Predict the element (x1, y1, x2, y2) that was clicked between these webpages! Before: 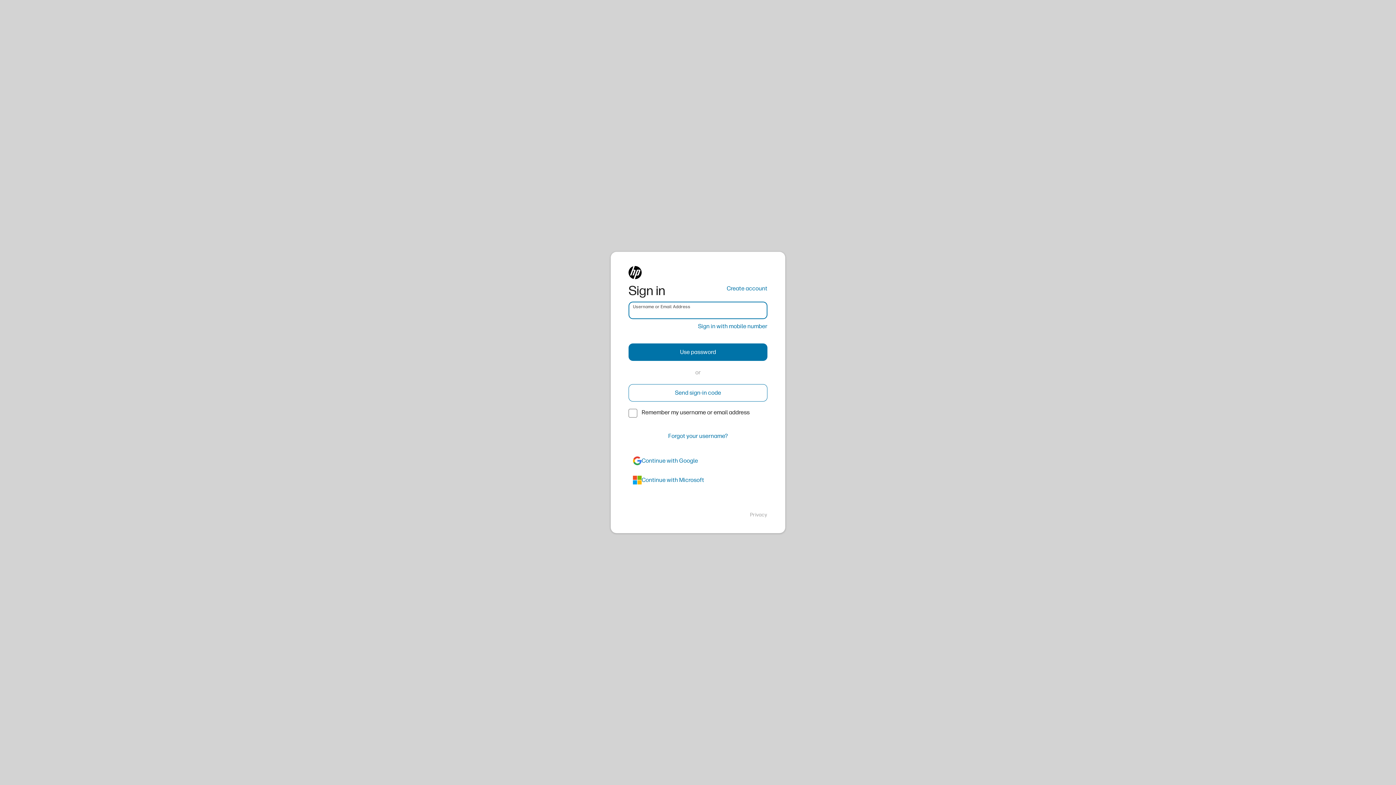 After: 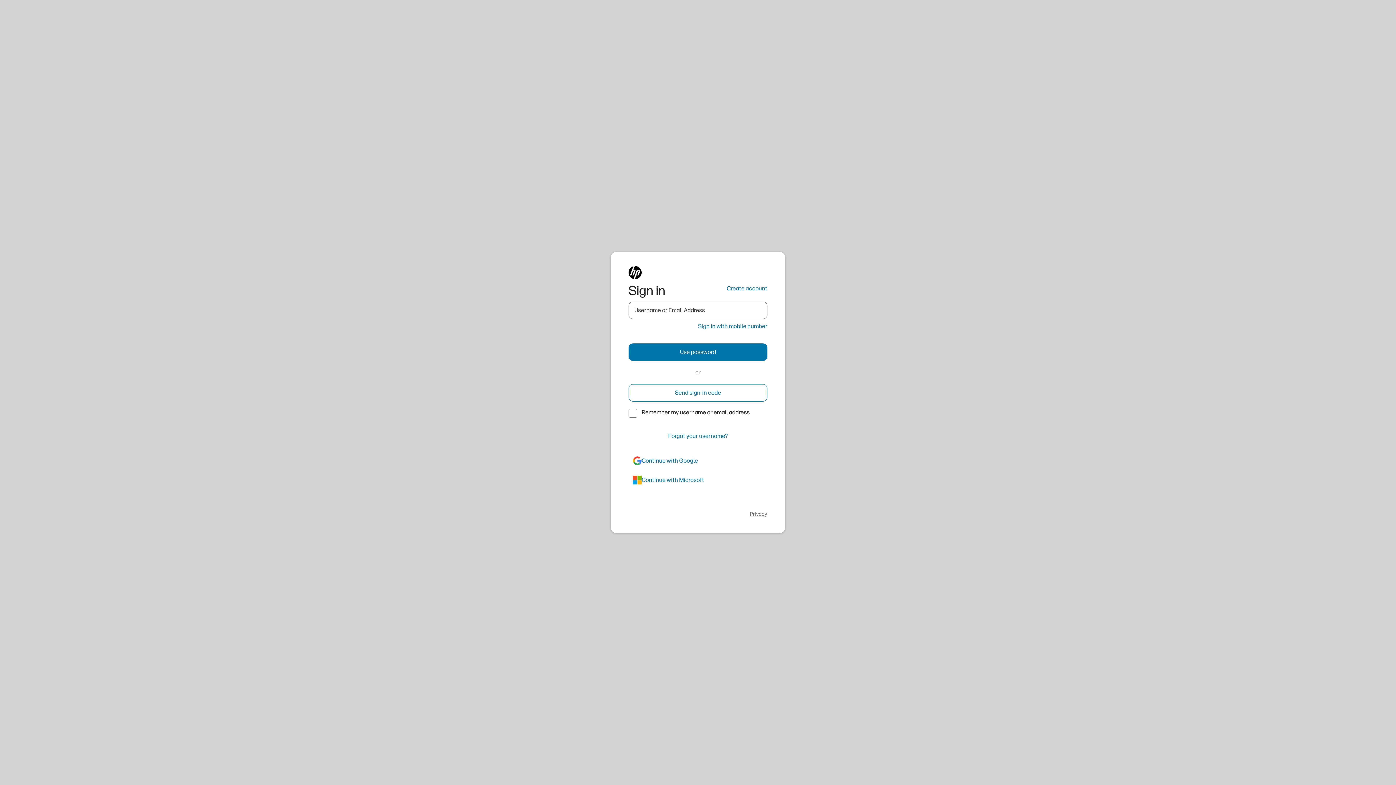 Action: bbox: (750, 511, 767, 518) label: Privacy